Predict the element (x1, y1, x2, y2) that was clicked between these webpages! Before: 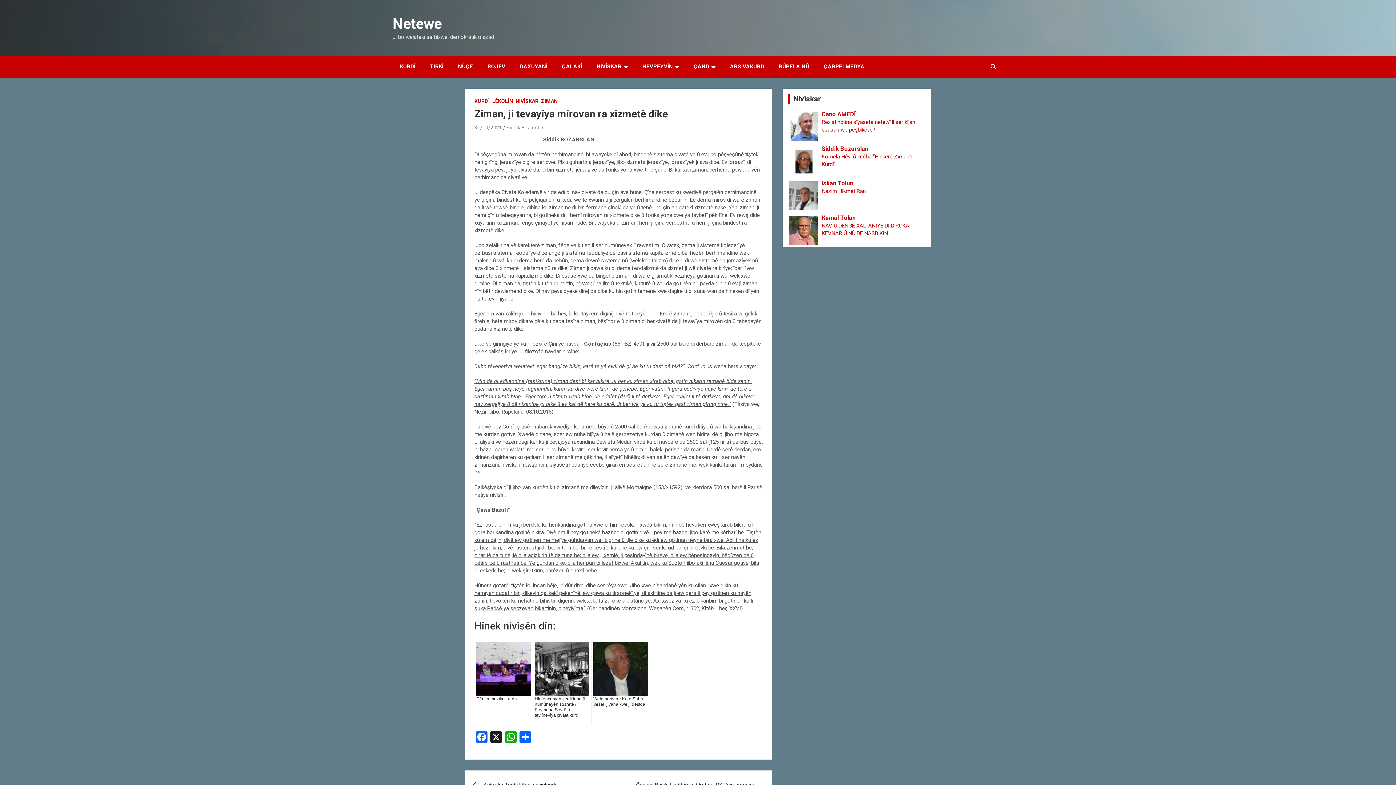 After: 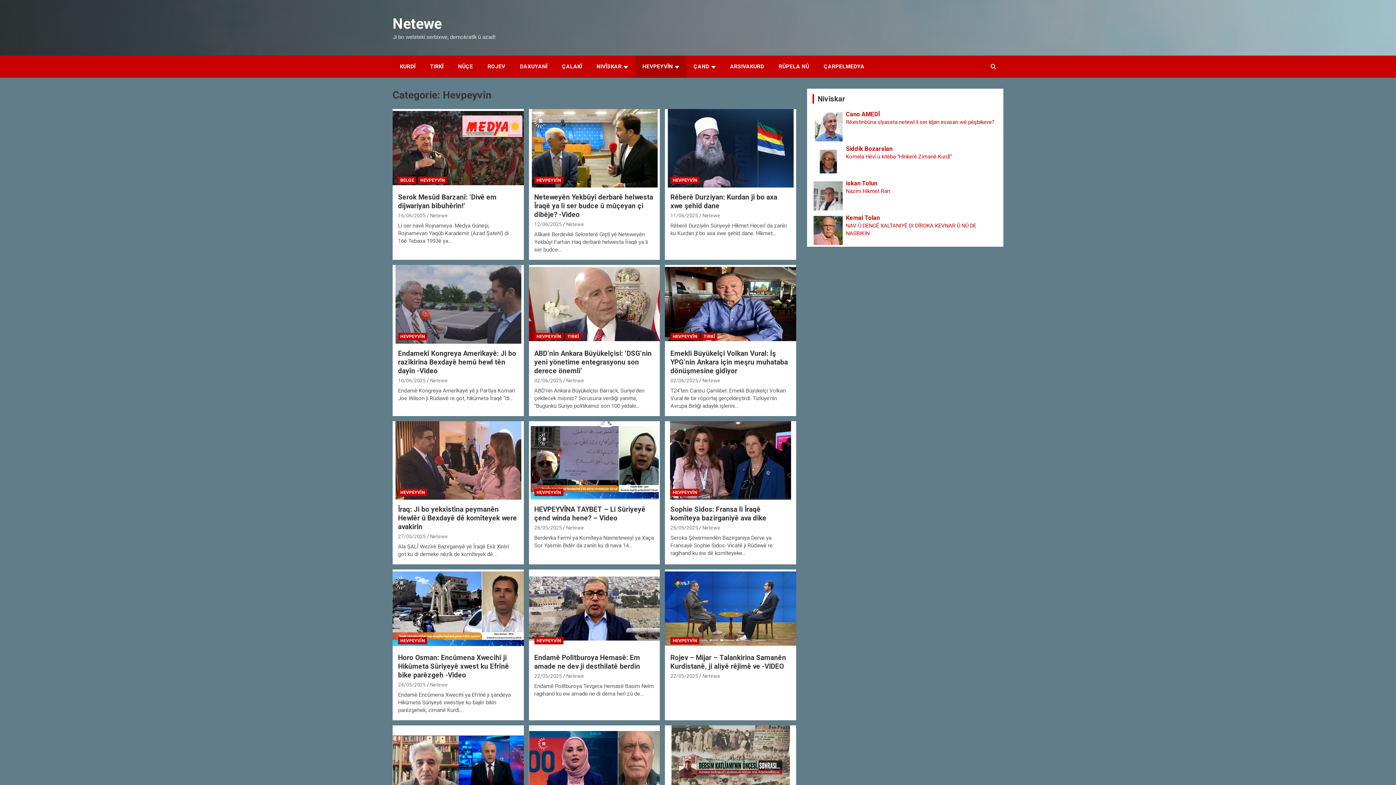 Action: bbox: (635, 55, 686, 77) label: HEVPEYVÎN